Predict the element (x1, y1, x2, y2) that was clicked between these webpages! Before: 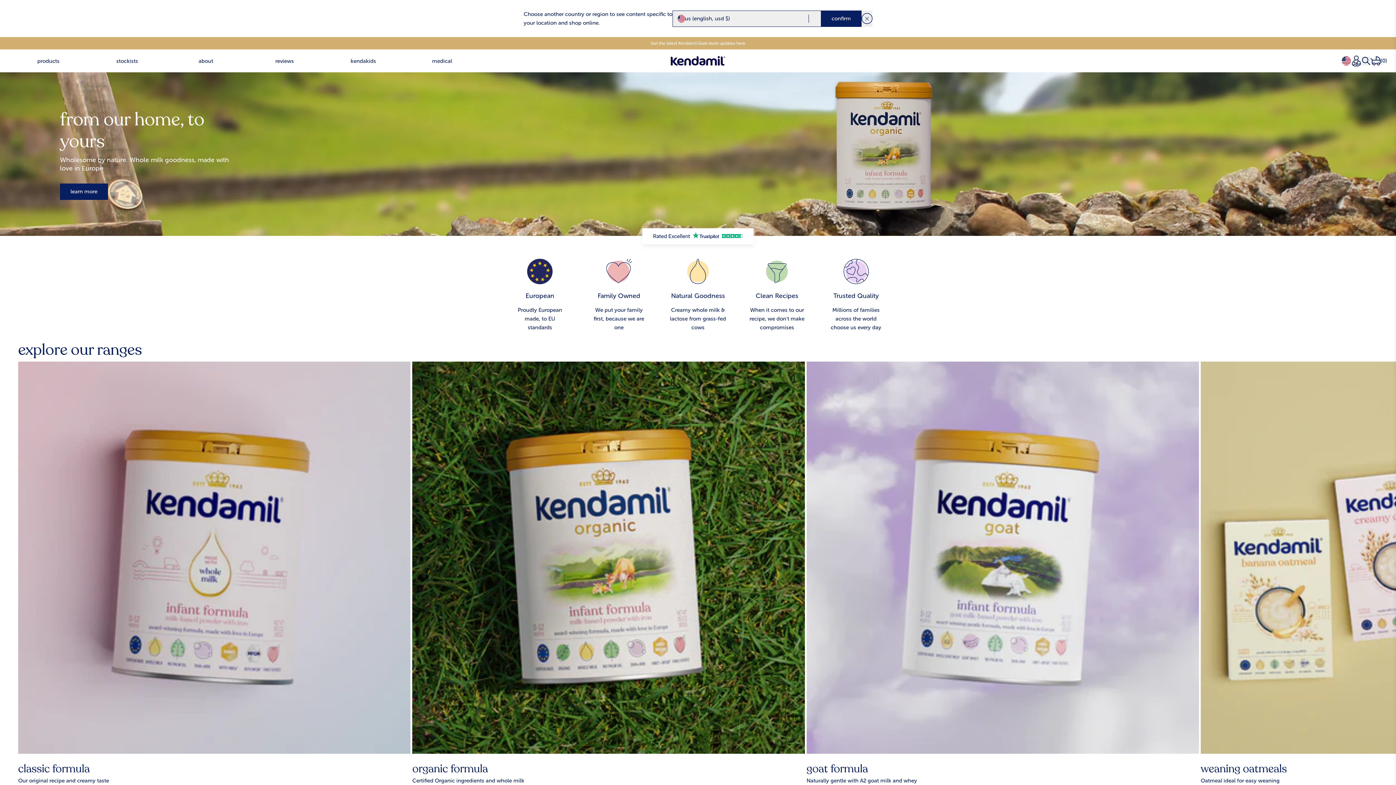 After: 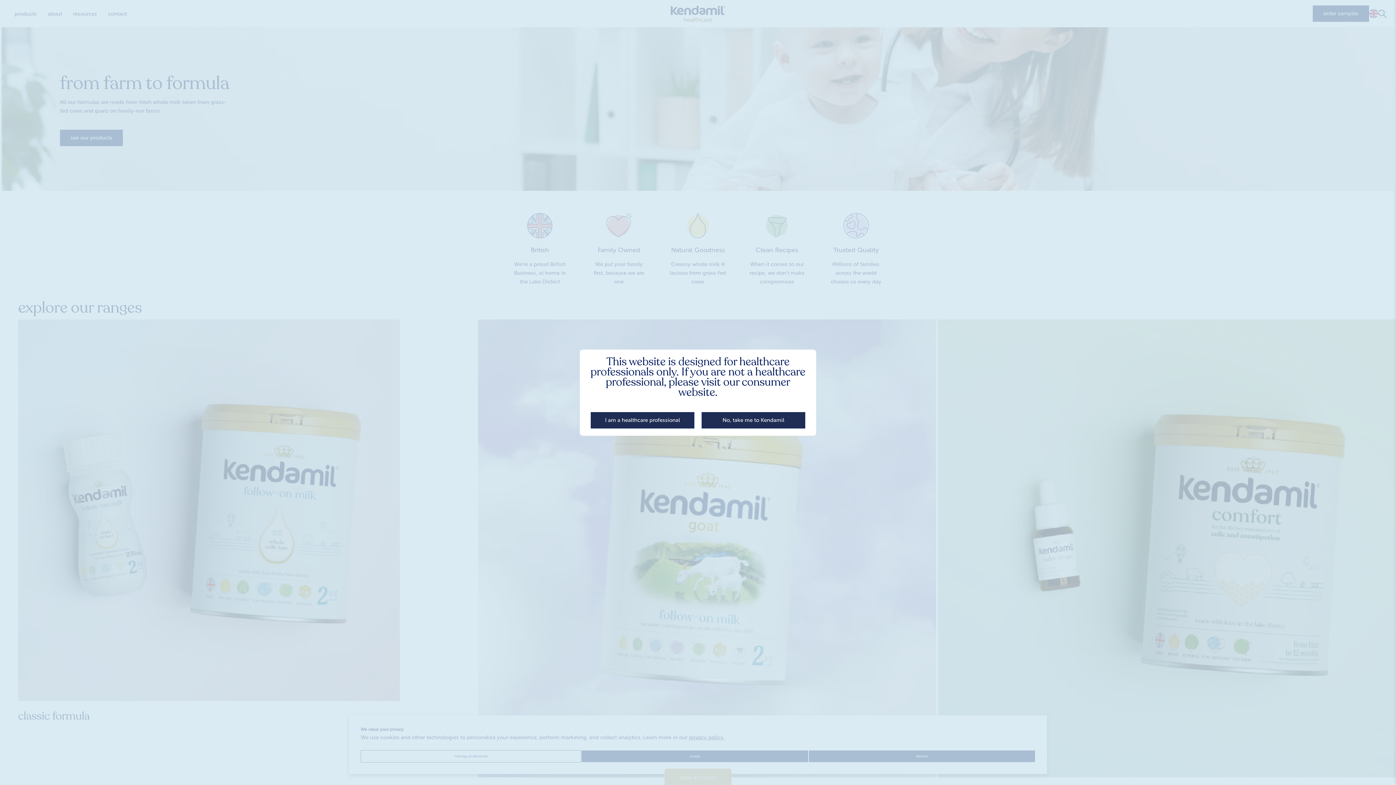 Action: bbox: (402, 56, 481, 65) label: medical